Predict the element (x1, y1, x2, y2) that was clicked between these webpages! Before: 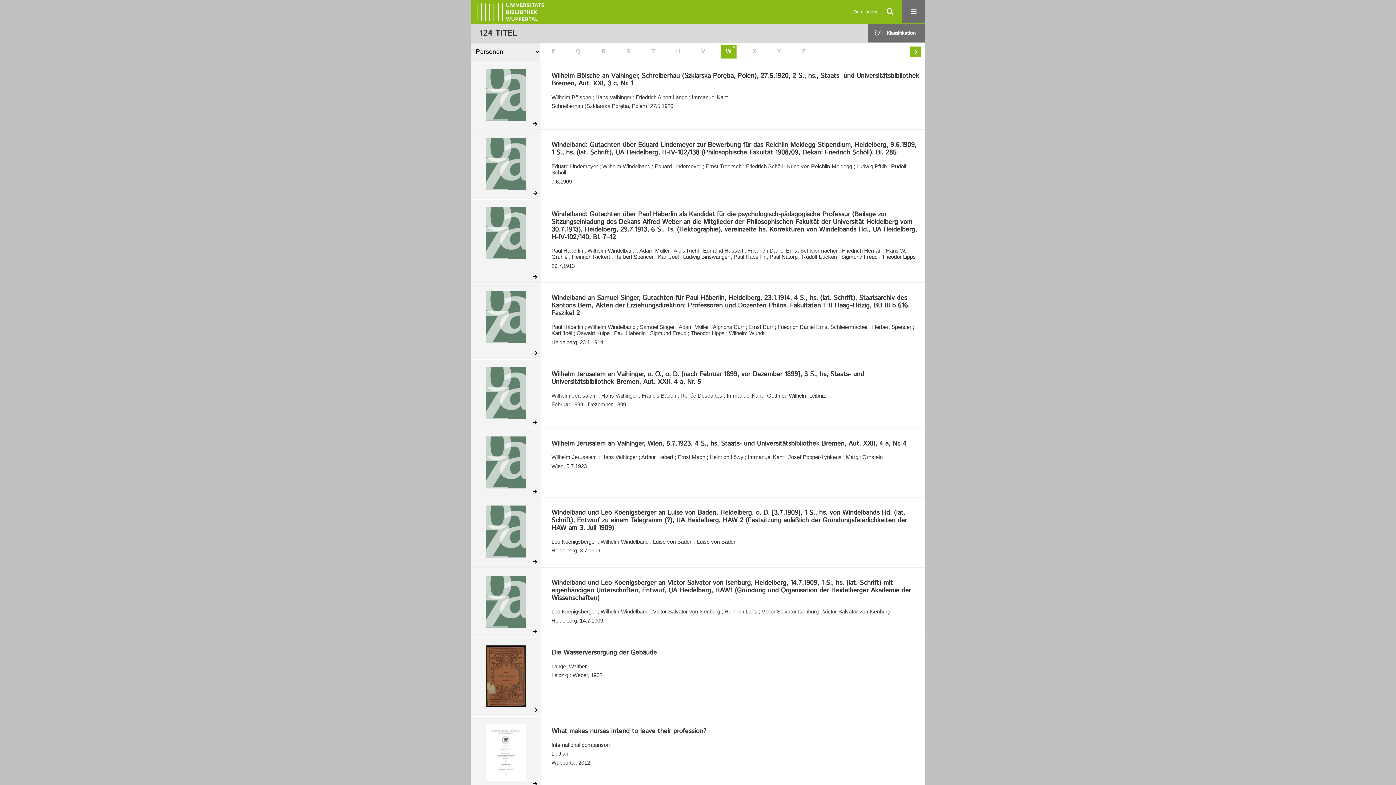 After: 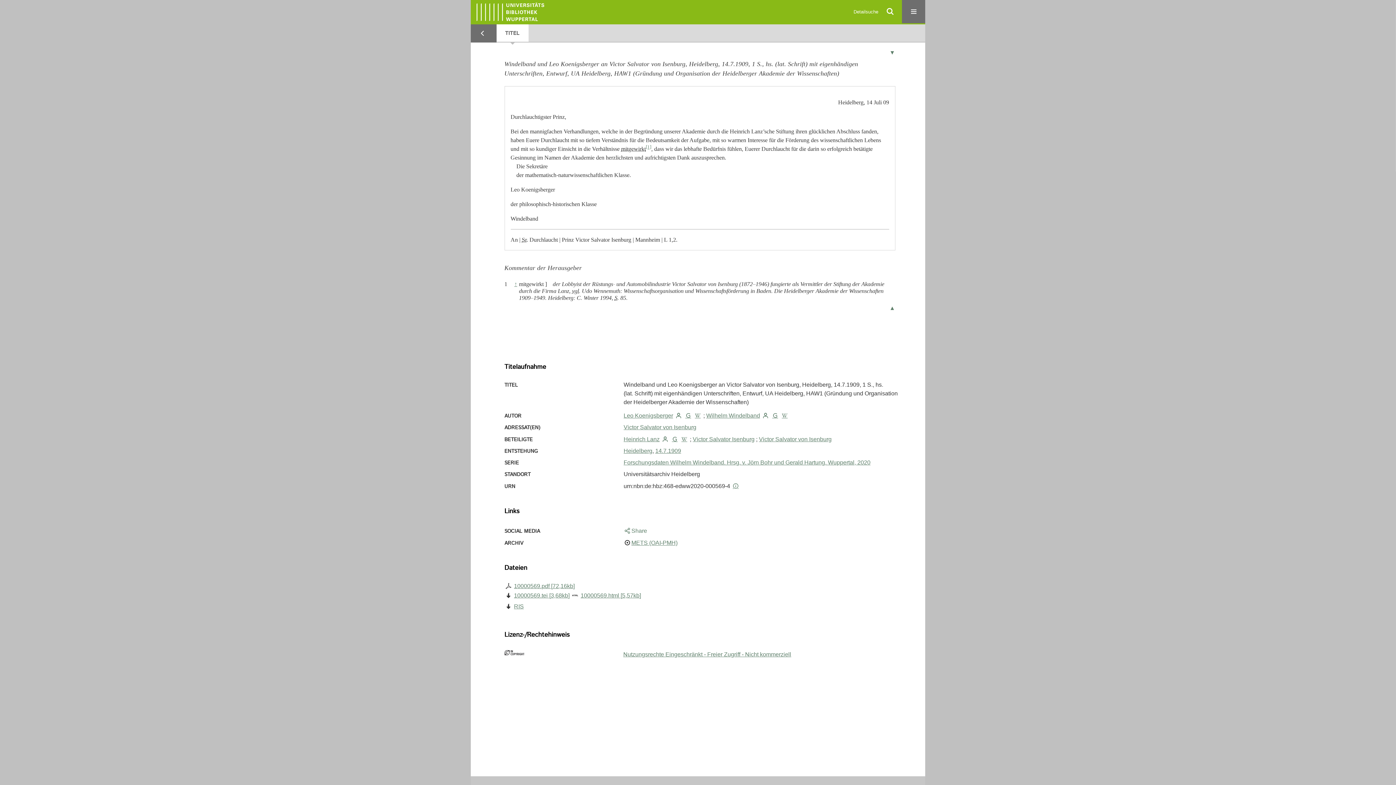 Action: label: Windelband und Leo Koenigsberger an Victor Salvator von Isenburg, Heidelberg, 14.7.1909, 1 S., hs. (lat. Schrift) mit eigenhändigen Unterschriften, Entwurf, UA Heidelberg, HAW1 (Gründung und Organisation der Heidelberger Akademie der Wissenschaften) bbox: (551, 579, 920, 602)